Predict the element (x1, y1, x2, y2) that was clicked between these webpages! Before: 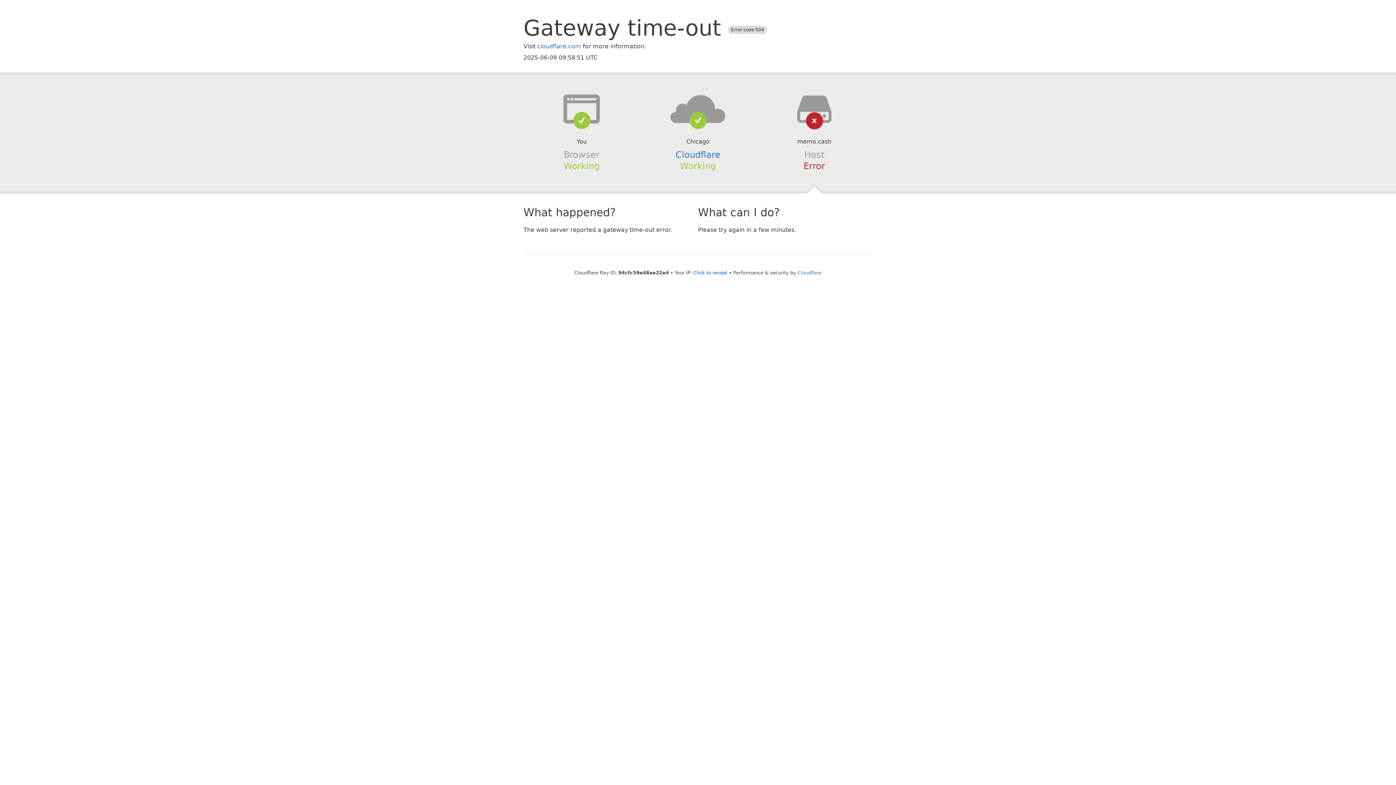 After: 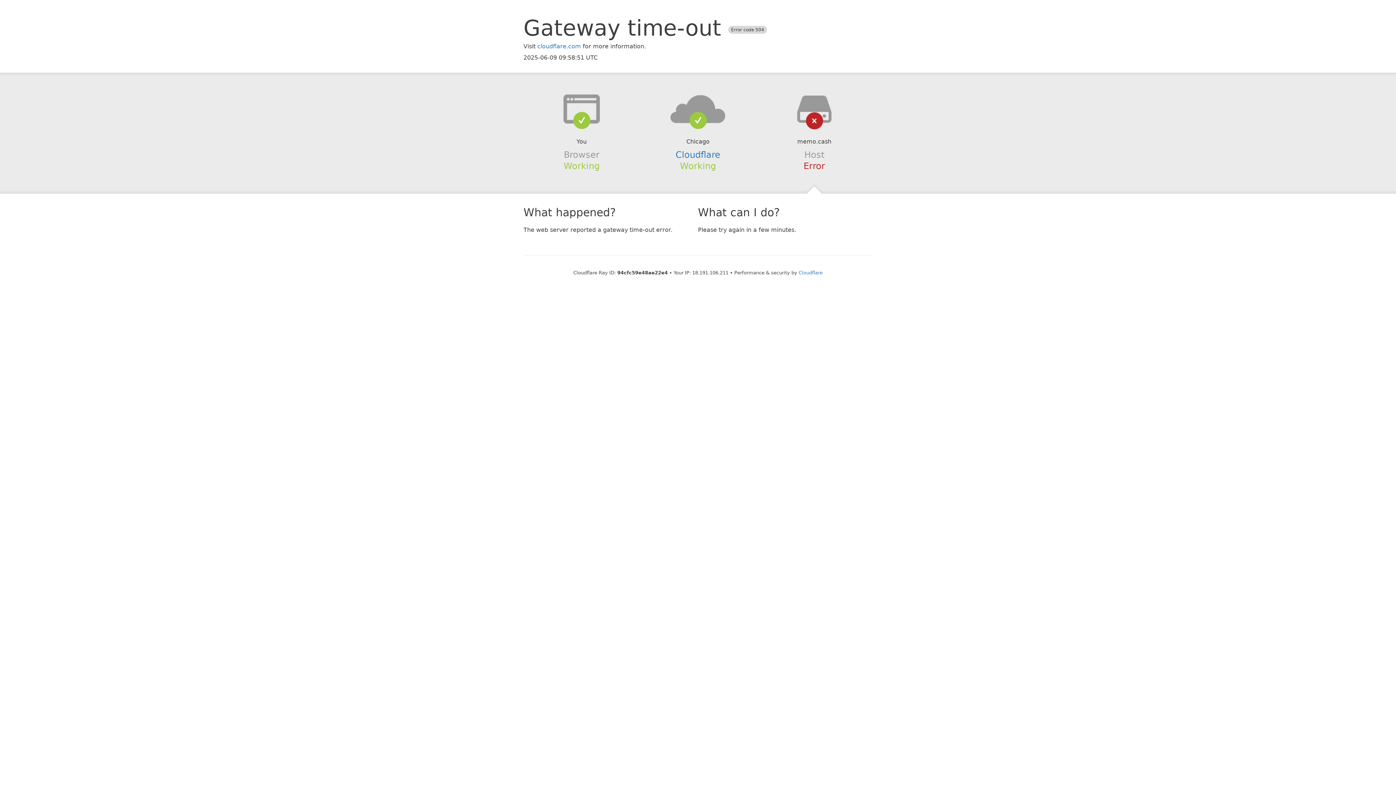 Action: label: Click to reveal bbox: (693, 270, 727, 275)